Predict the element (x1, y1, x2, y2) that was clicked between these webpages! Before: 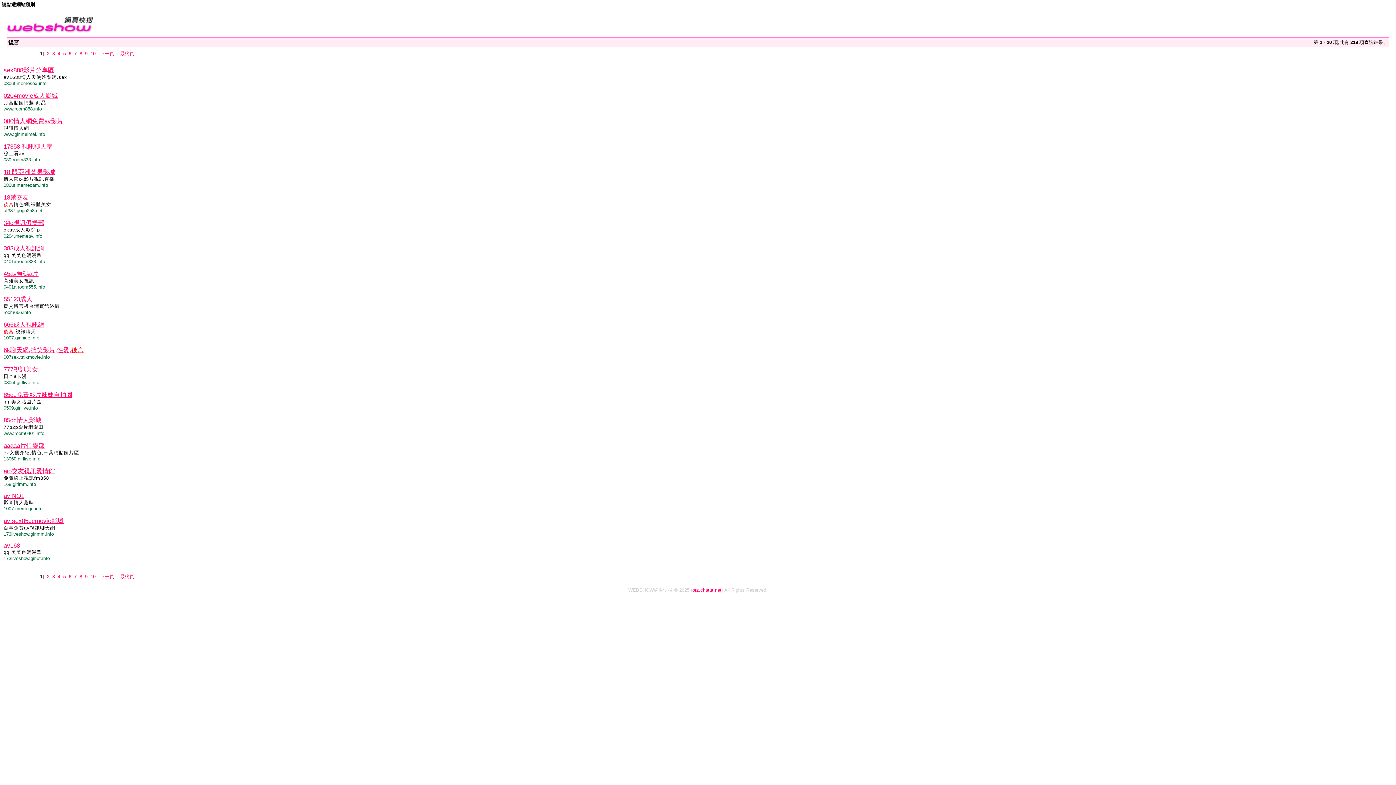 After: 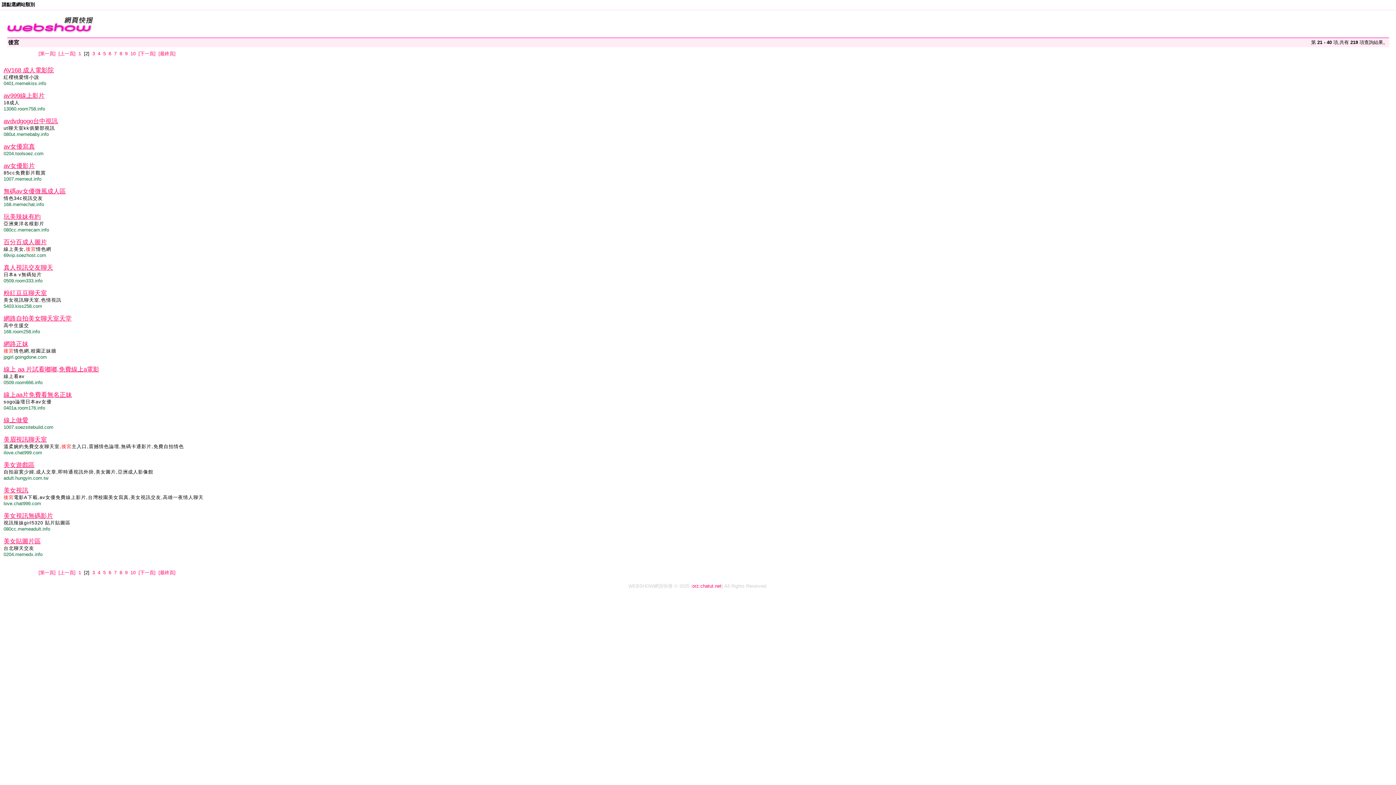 Action: bbox: (46, 574, 49, 579) label: 2